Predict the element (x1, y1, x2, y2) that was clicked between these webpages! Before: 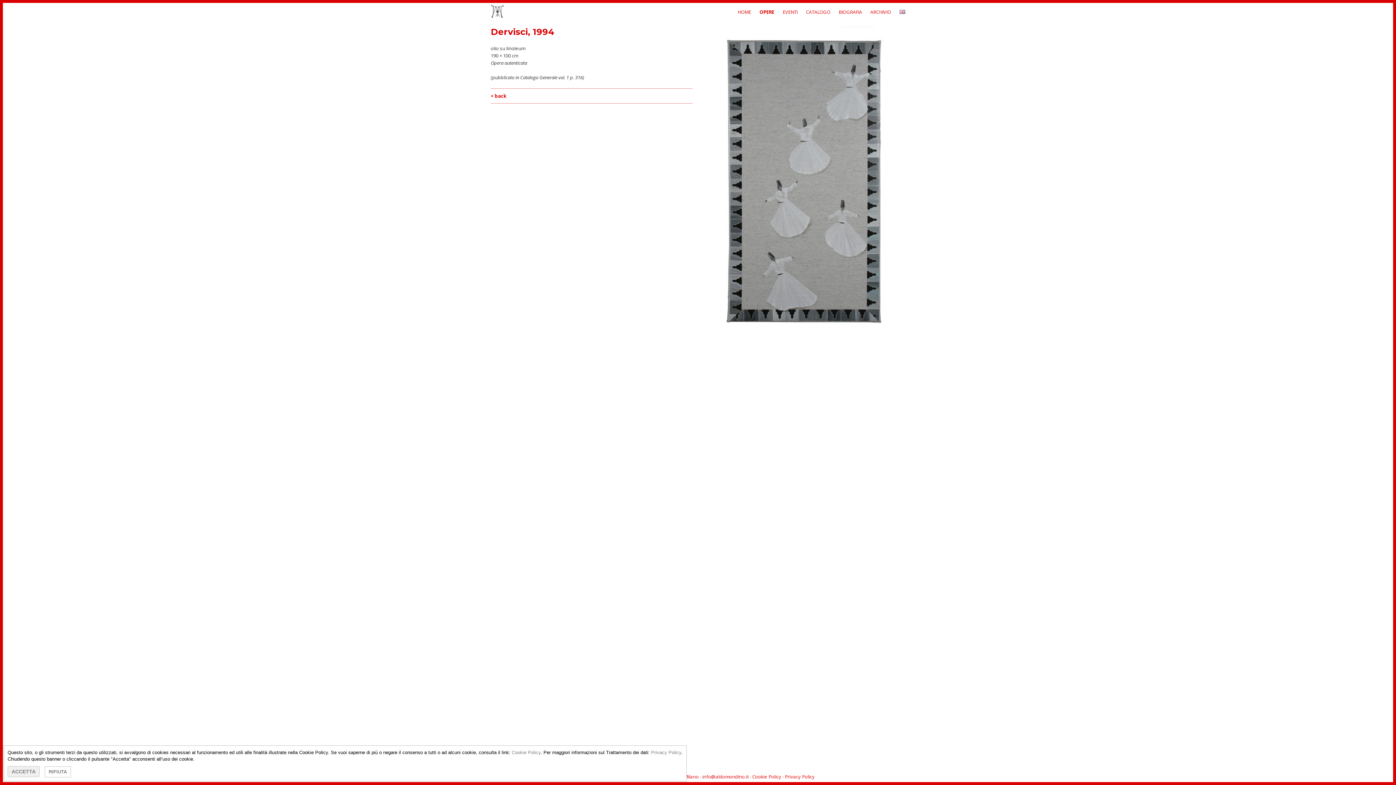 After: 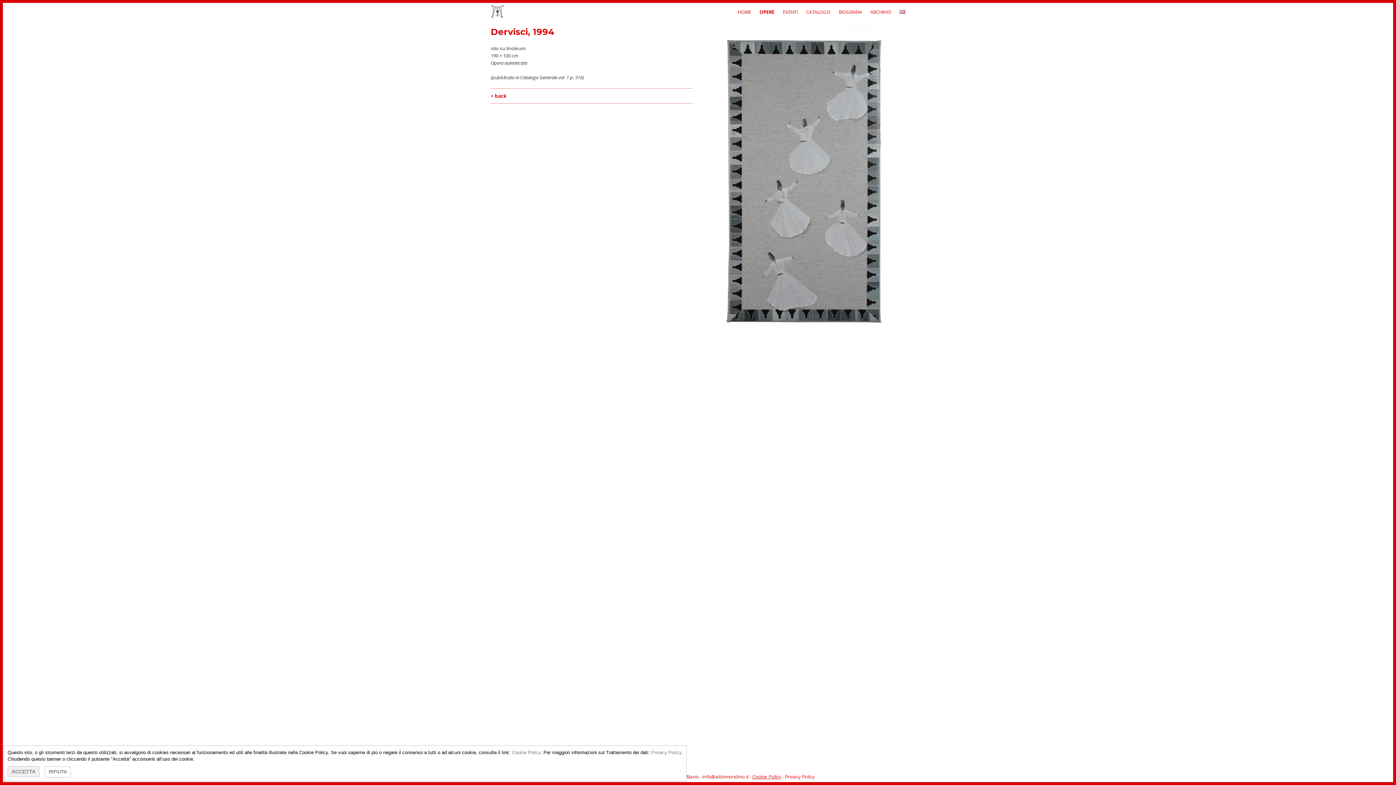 Action: bbox: (752, 773, 781, 780) label: Cookie Policy